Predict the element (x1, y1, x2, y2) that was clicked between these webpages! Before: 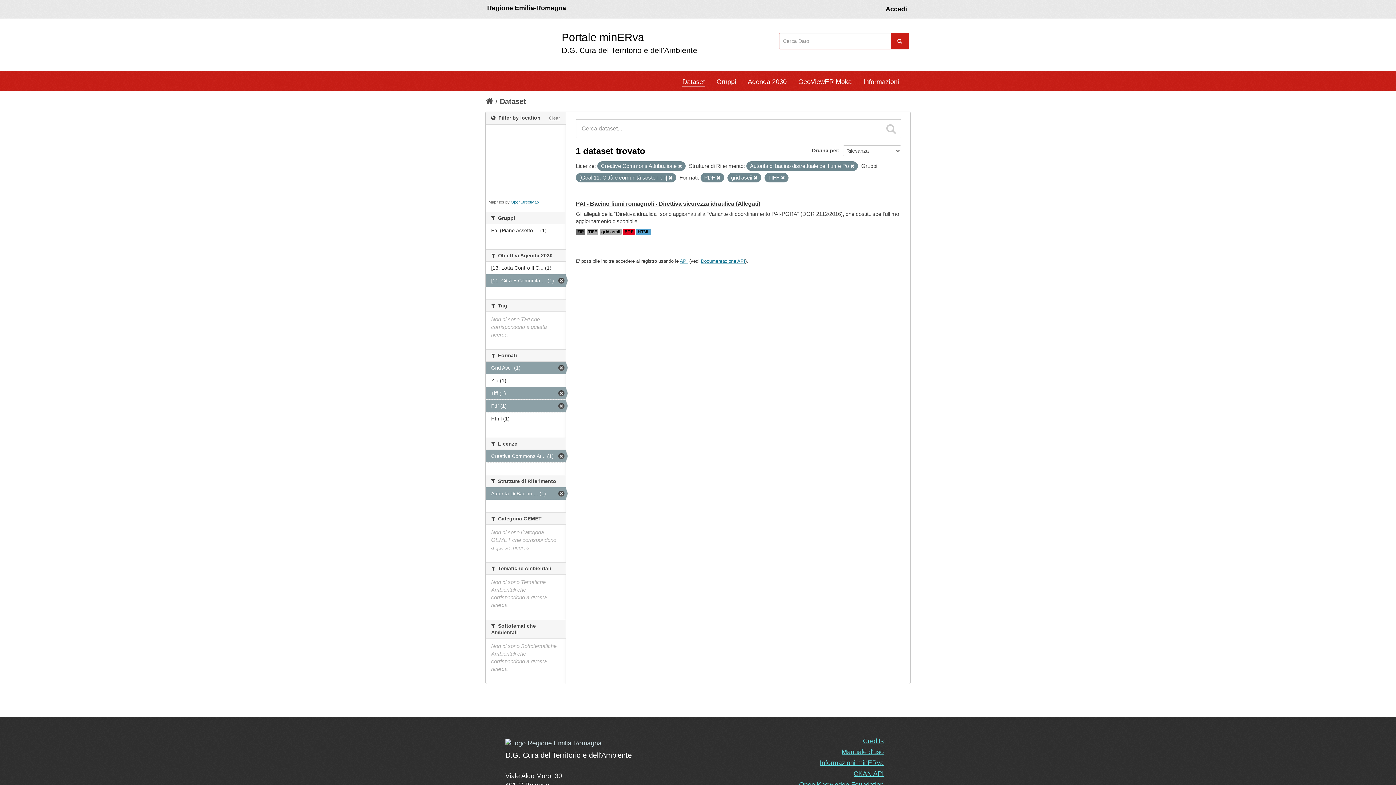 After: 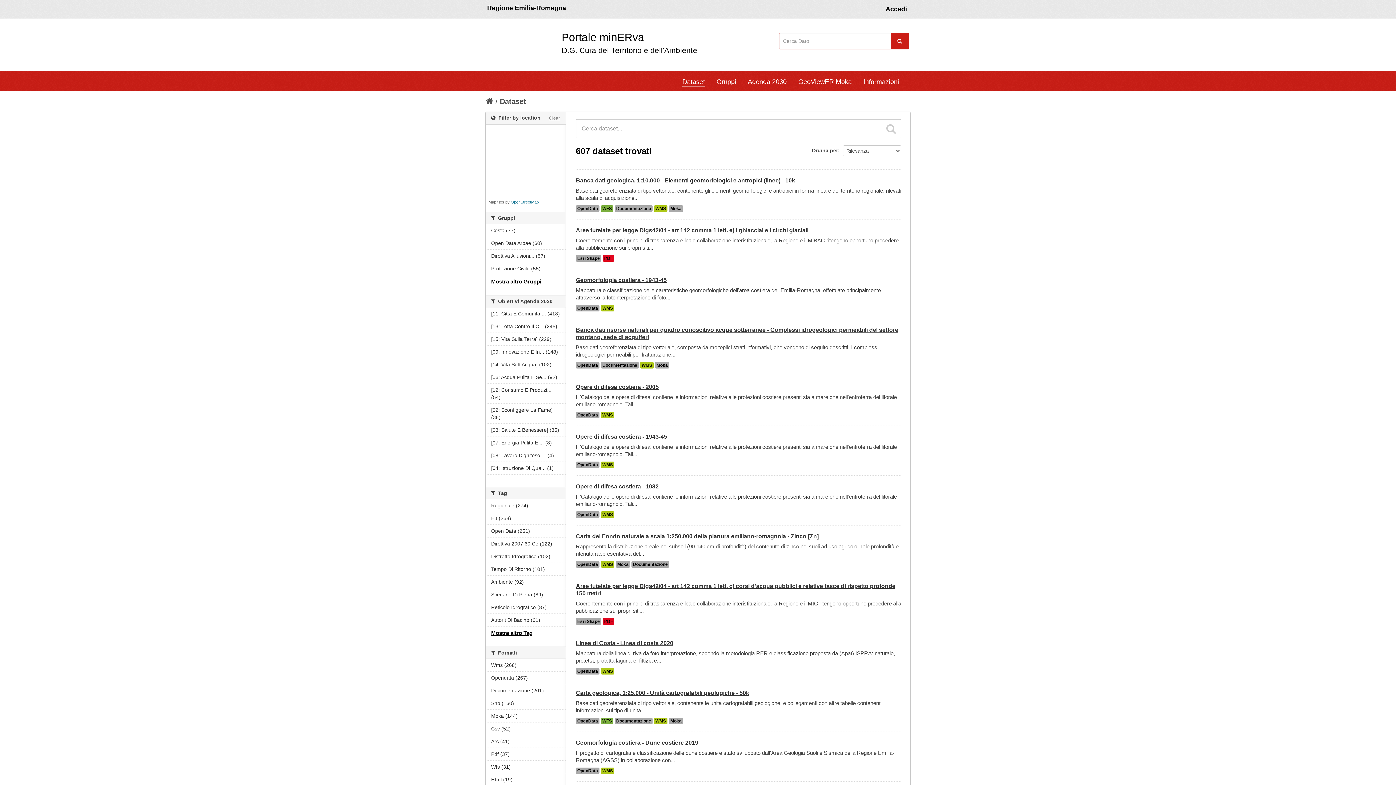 Action: bbox: (500, 97, 526, 105) label: Dataset